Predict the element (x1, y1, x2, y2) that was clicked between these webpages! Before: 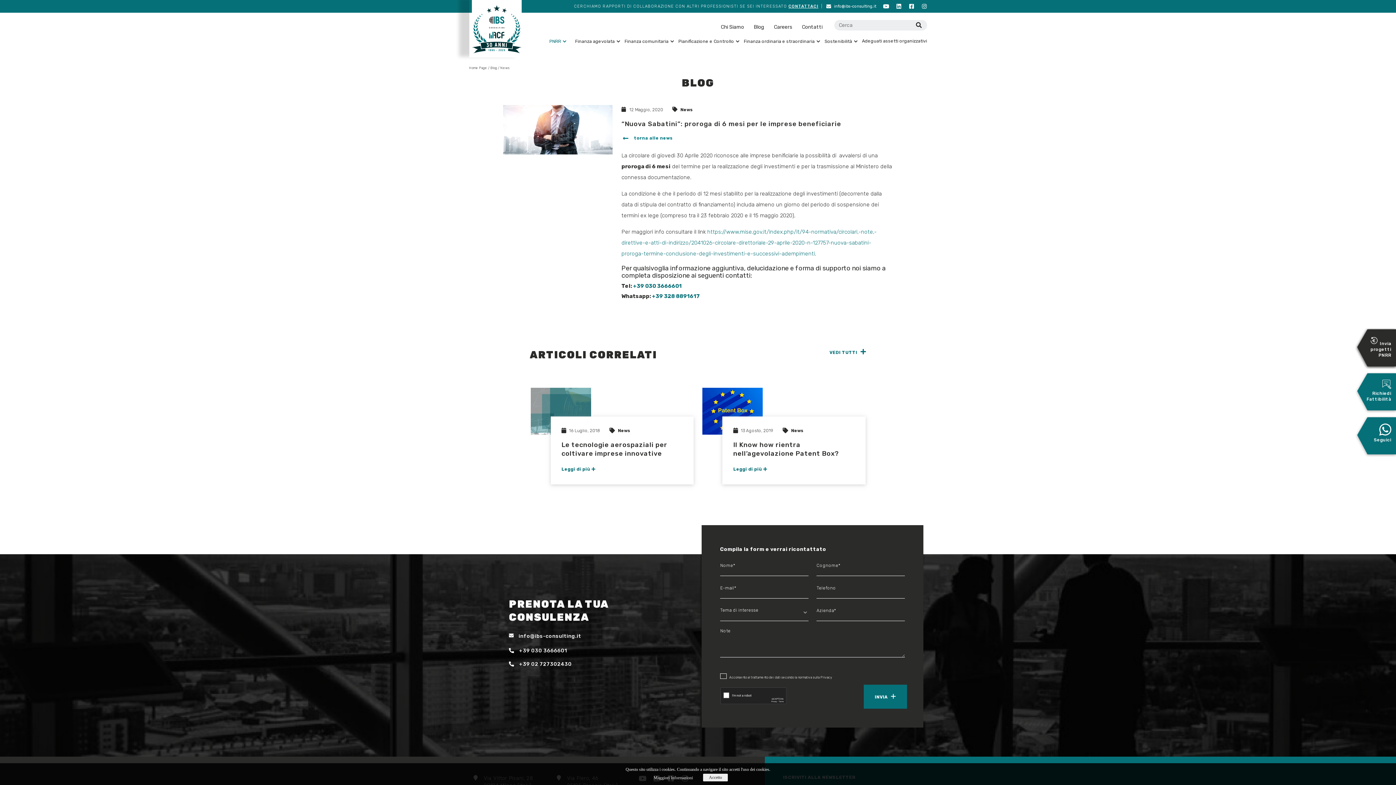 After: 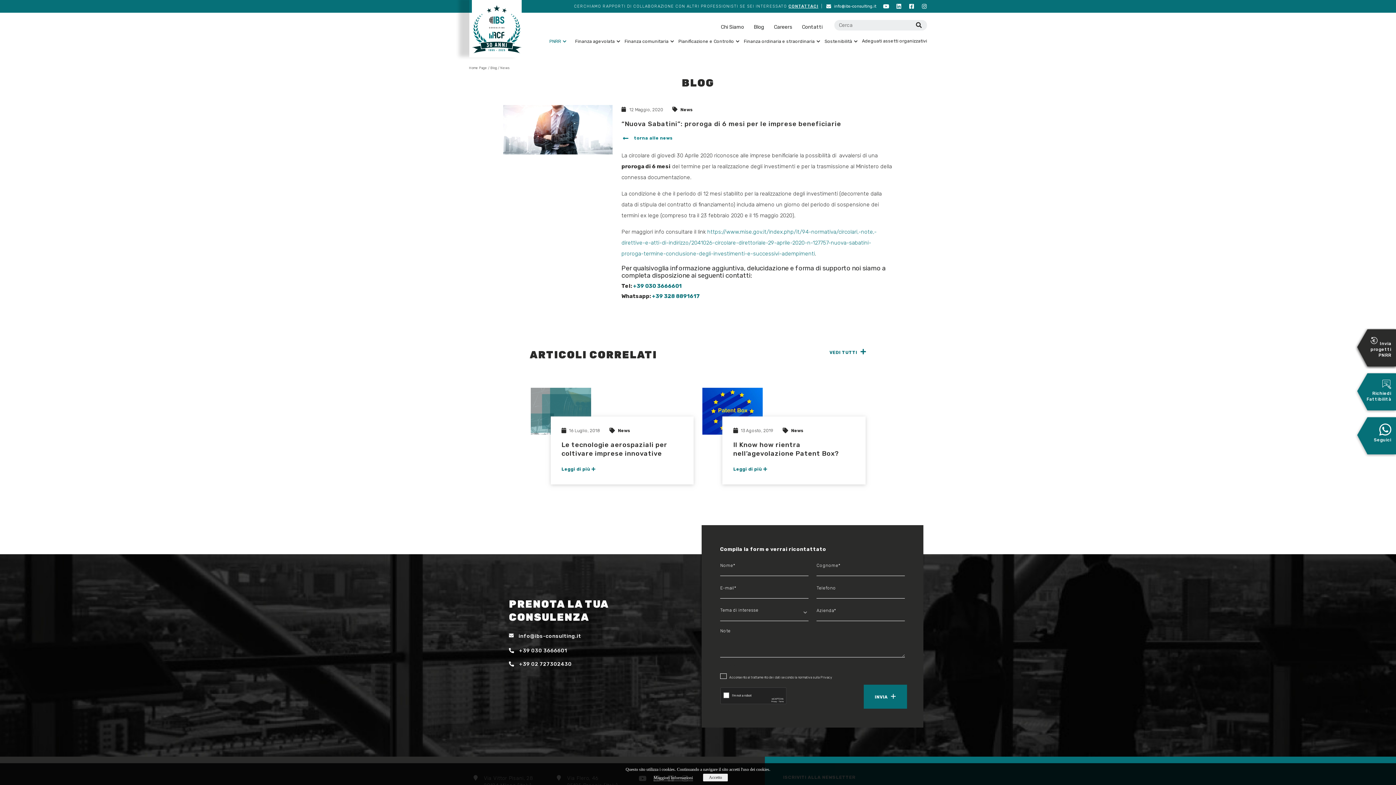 Action: label: Maggiori Informazioni bbox: (653, 774, 693, 781)